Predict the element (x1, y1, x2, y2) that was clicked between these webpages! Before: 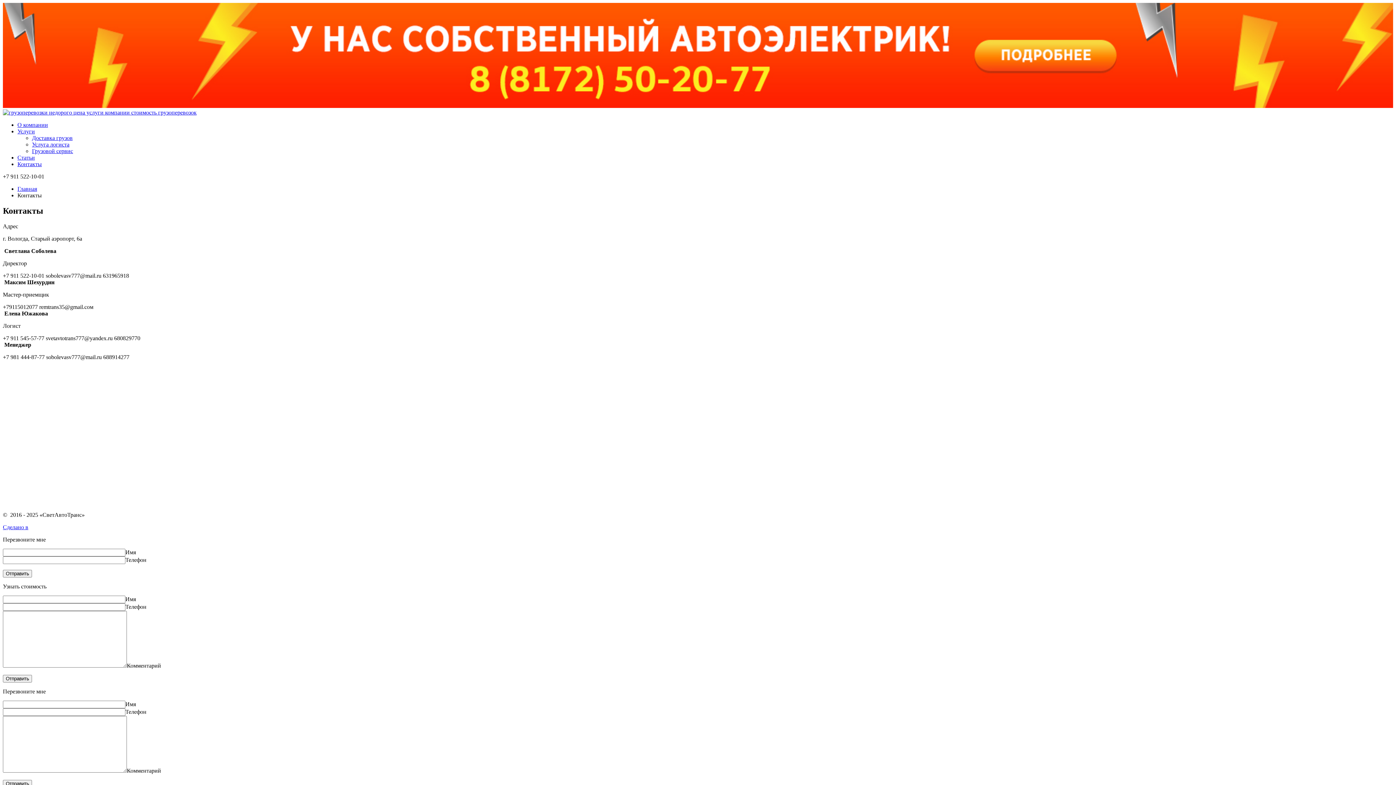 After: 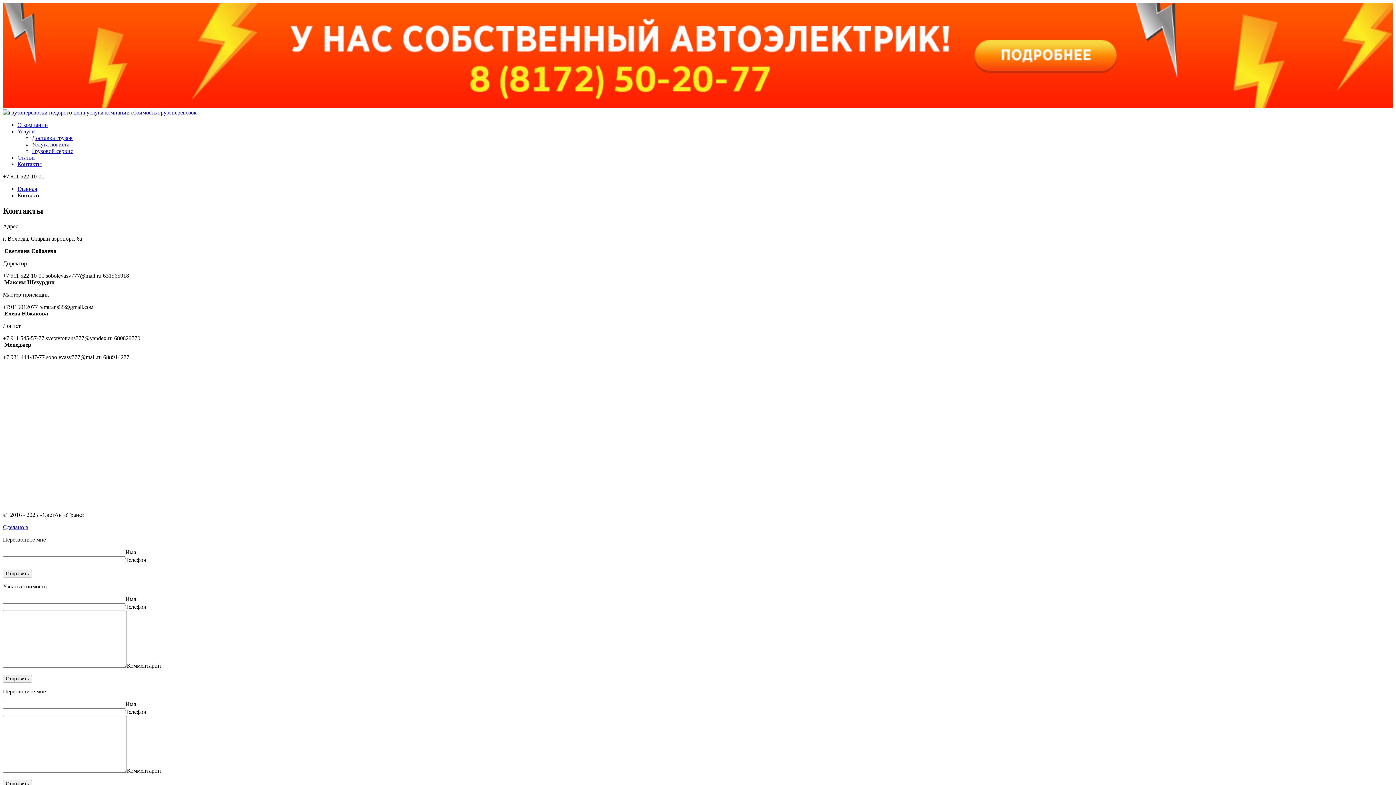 Action: label: Контакты bbox: (17, 161, 41, 167)